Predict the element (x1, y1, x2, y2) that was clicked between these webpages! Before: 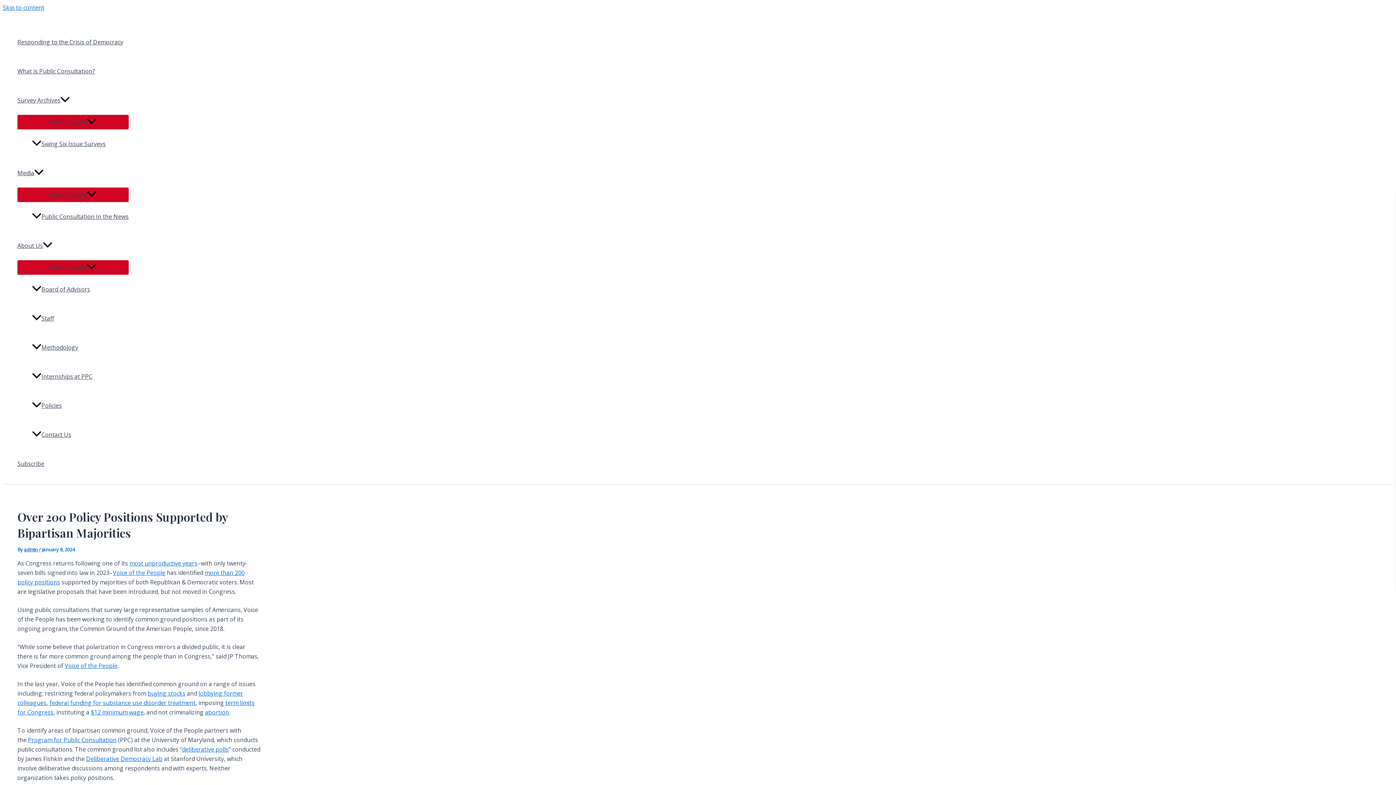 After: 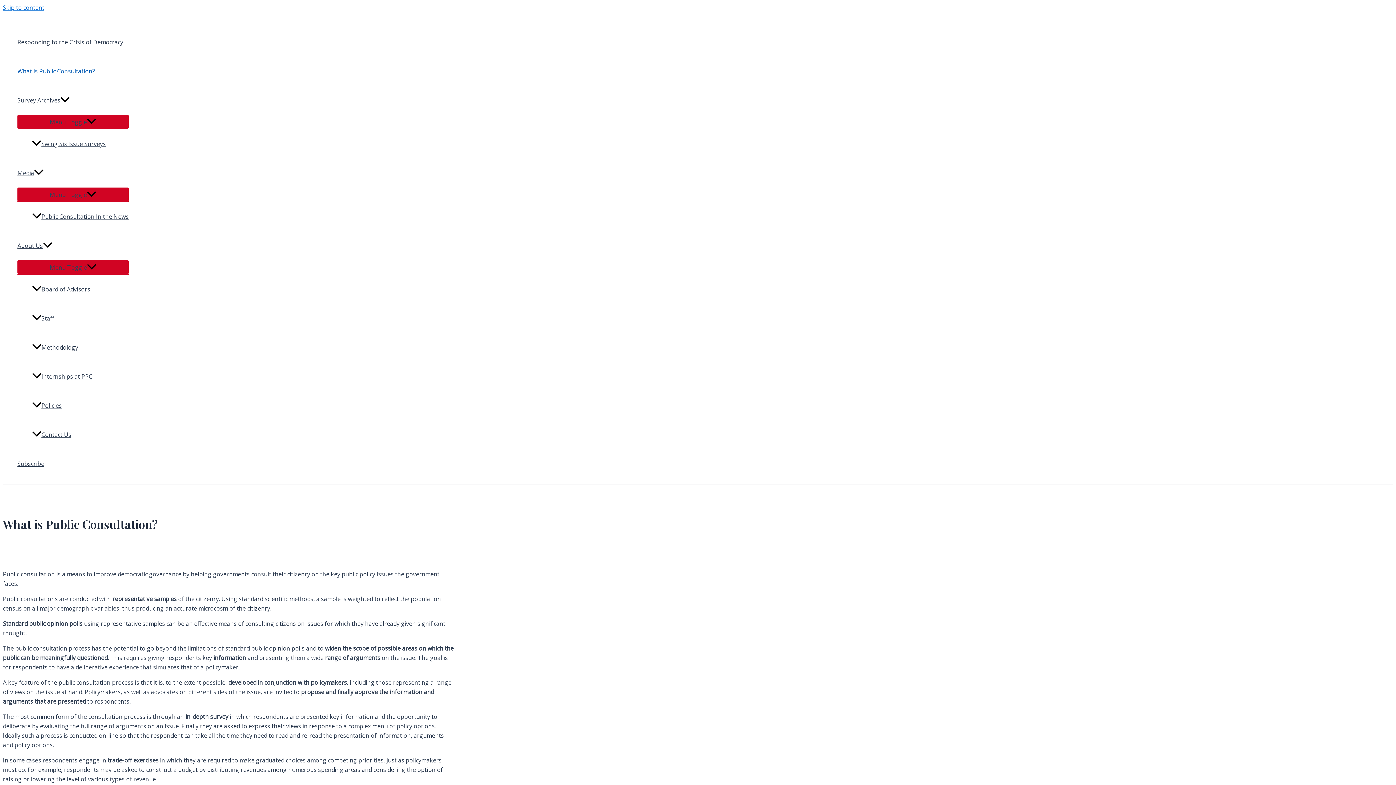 Action: bbox: (17, 56, 128, 85) label: What is Public Consultation?